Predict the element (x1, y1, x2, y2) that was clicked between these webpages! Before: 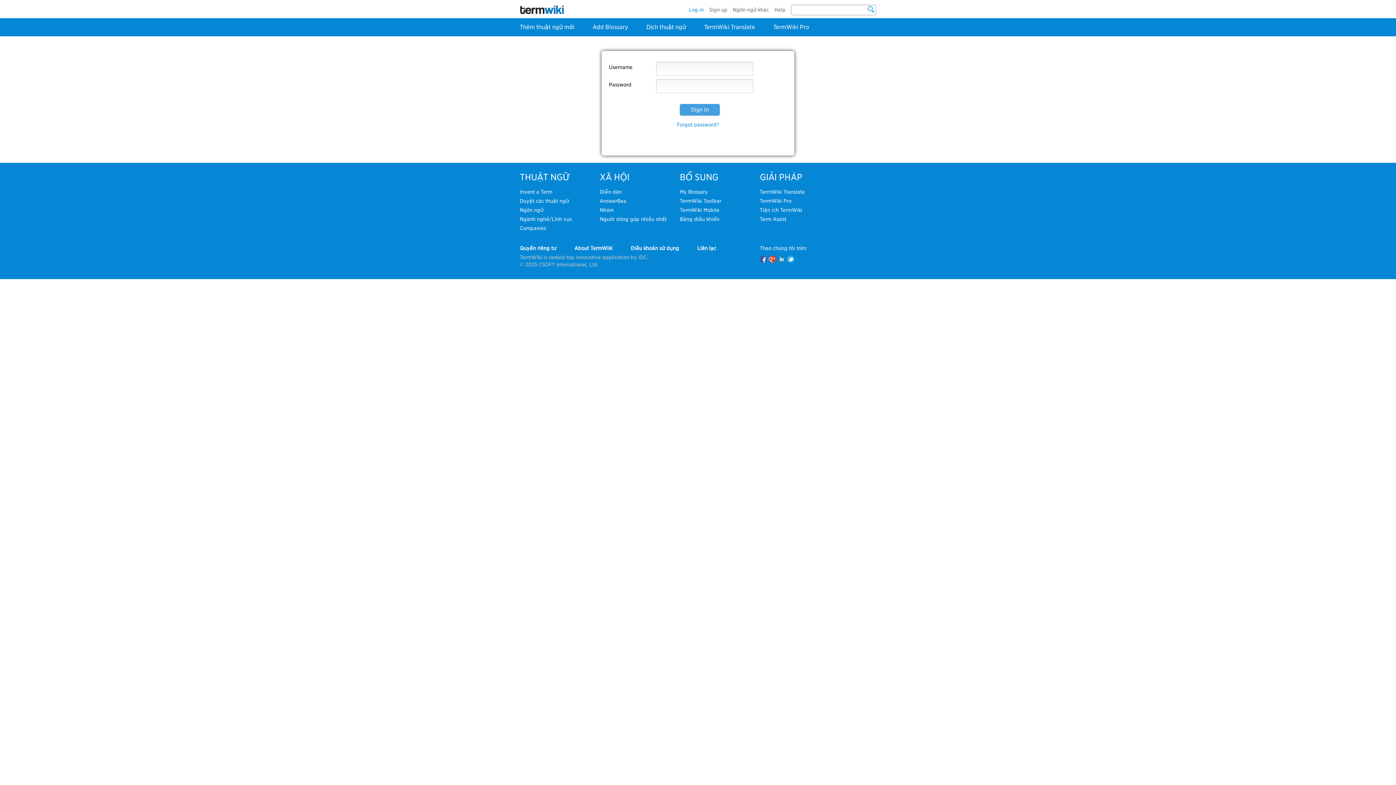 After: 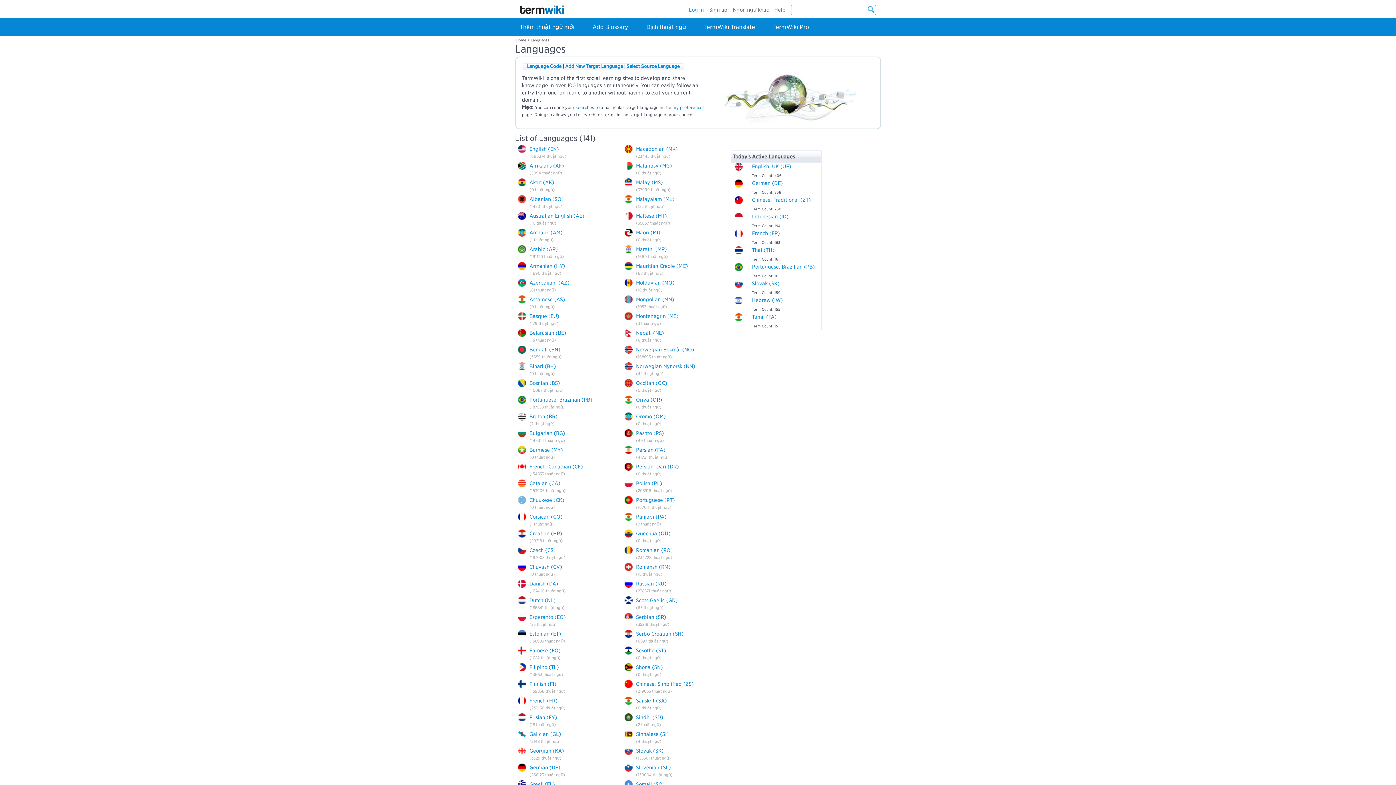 Action: label: Ngôn ngữ bbox: (520, 207, 543, 213)